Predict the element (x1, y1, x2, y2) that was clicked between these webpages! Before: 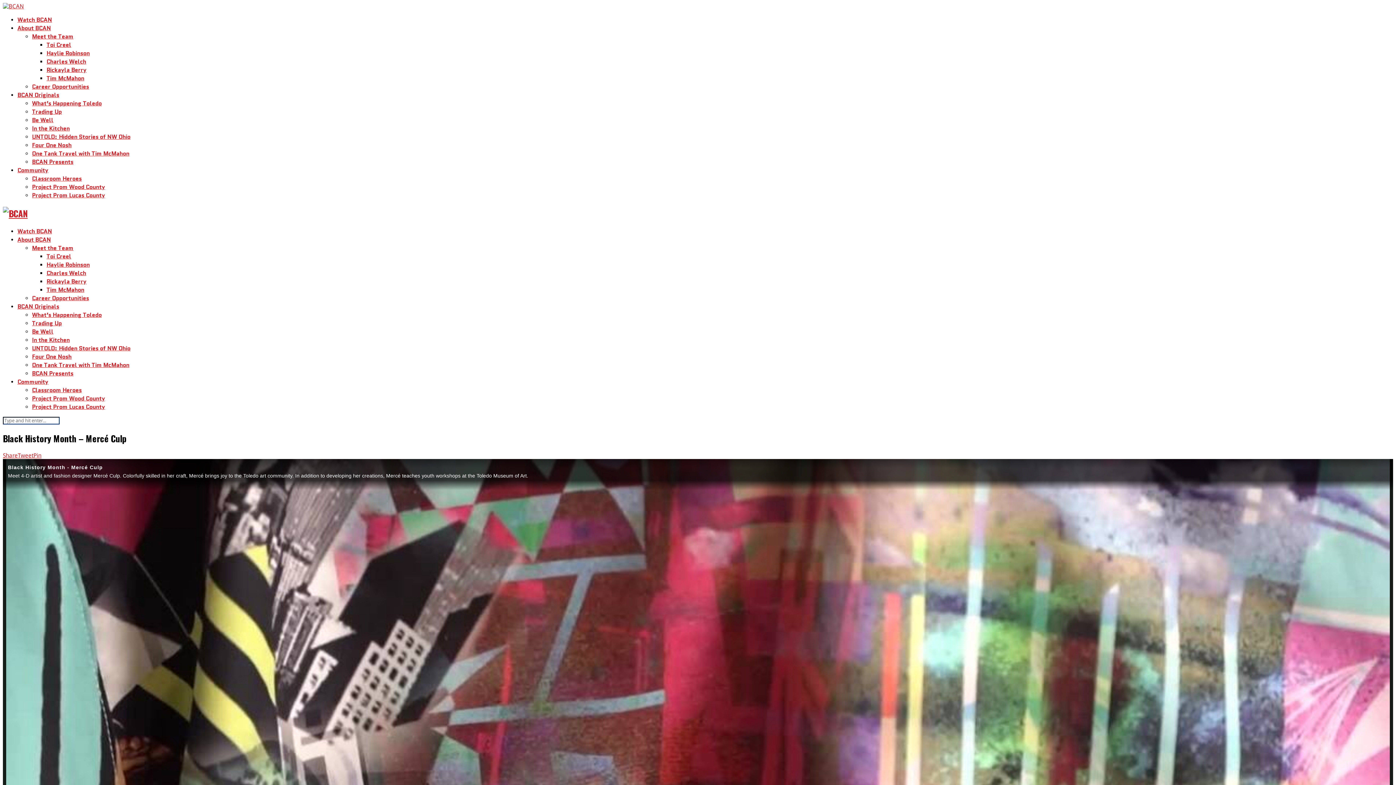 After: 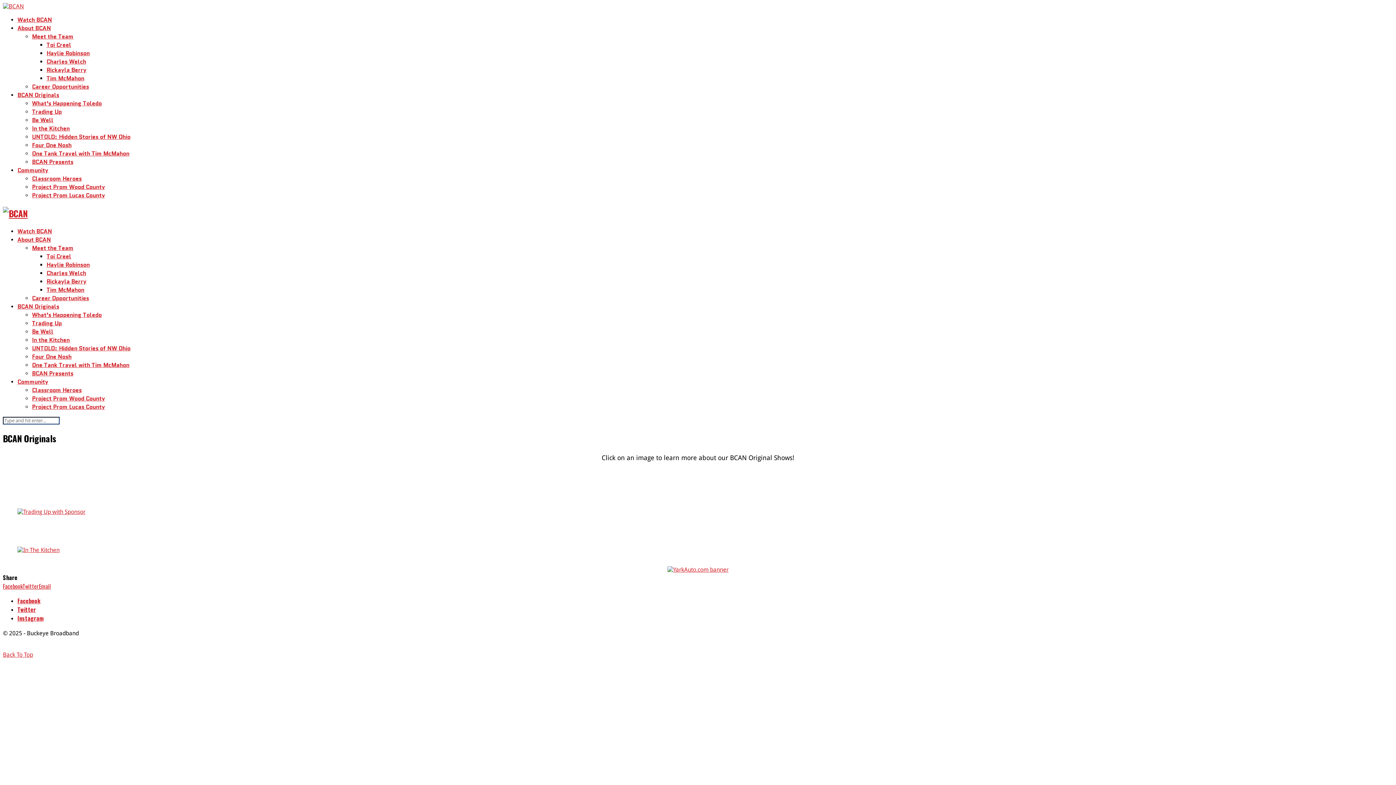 Action: label: BCAN Originals bbox: (17, 302, 59, 310)